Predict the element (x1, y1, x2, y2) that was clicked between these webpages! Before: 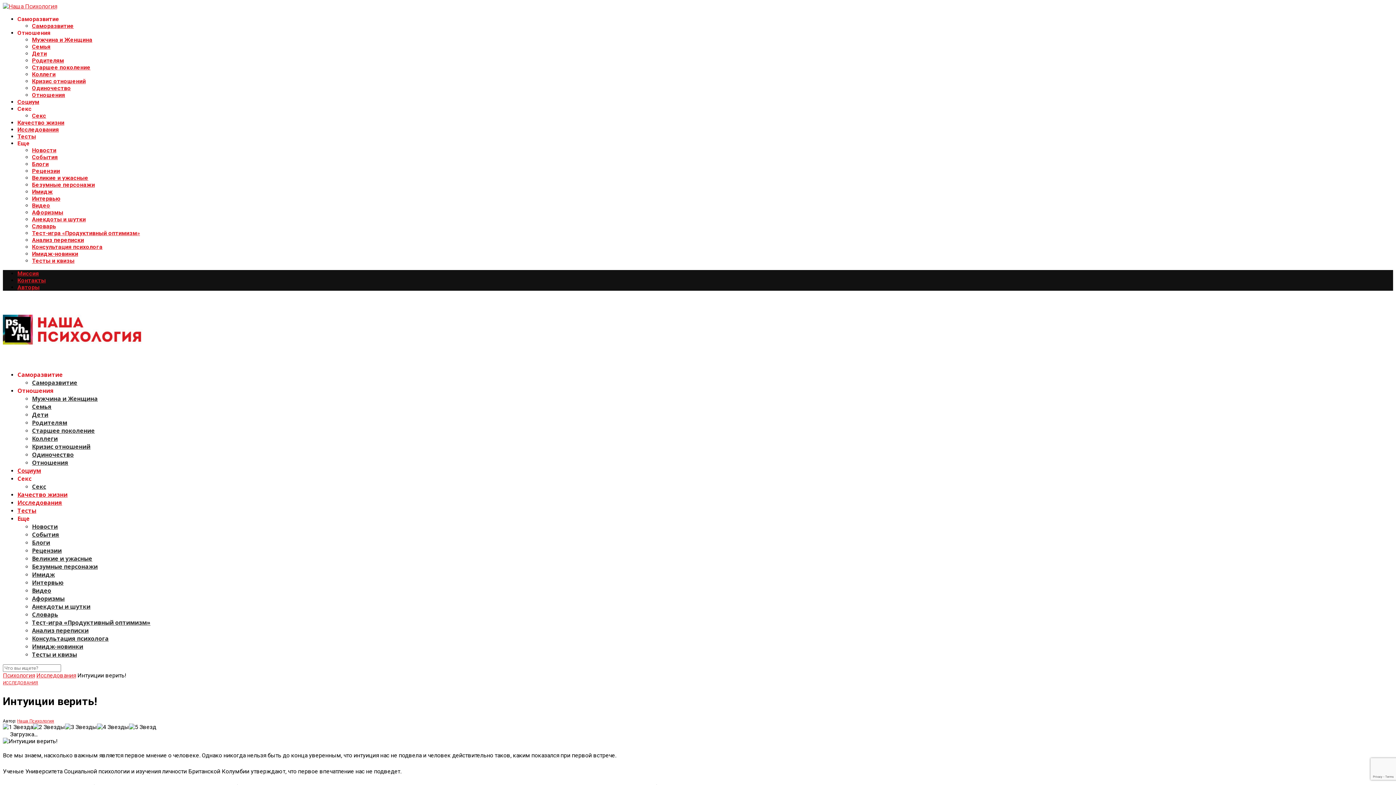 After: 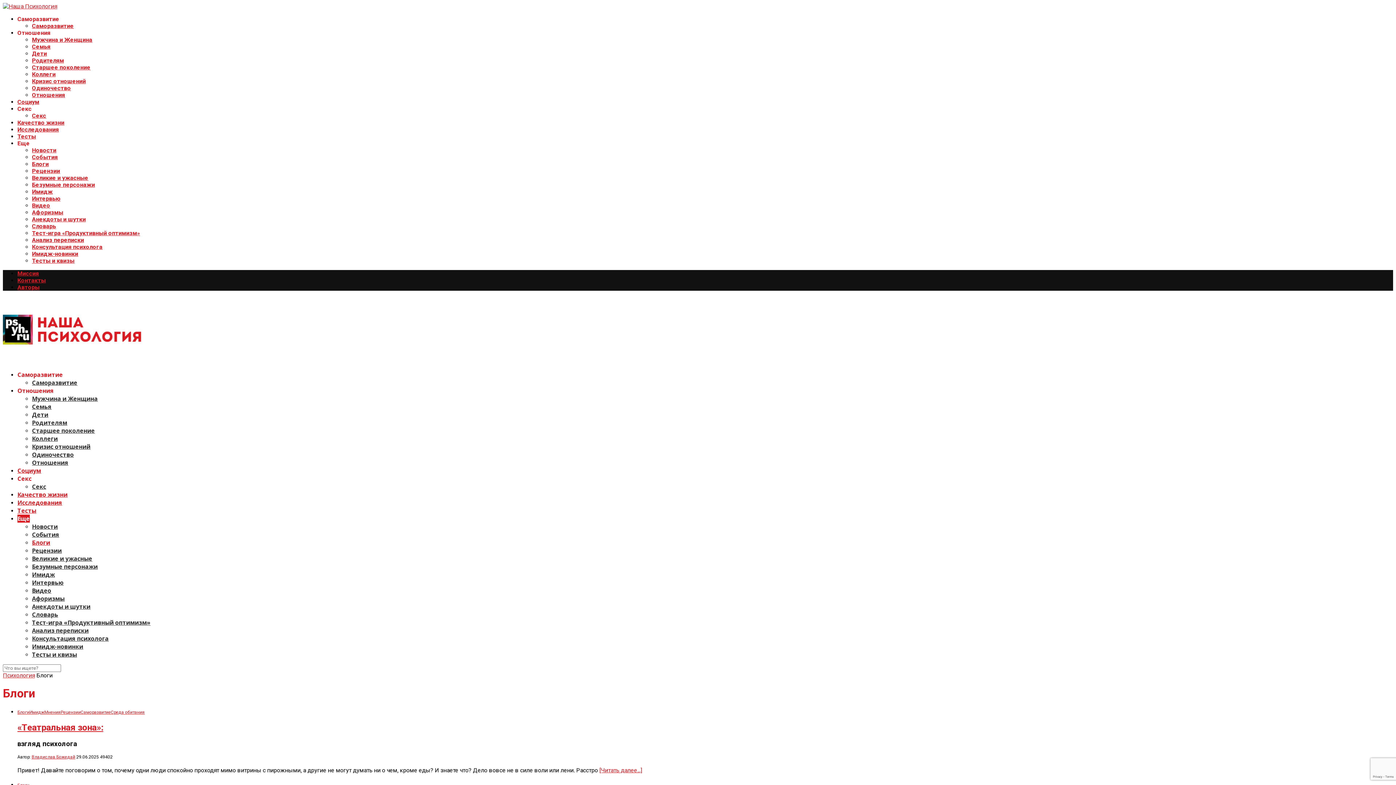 Action: label: Блоги bbox: (32, 160, 48, 167)